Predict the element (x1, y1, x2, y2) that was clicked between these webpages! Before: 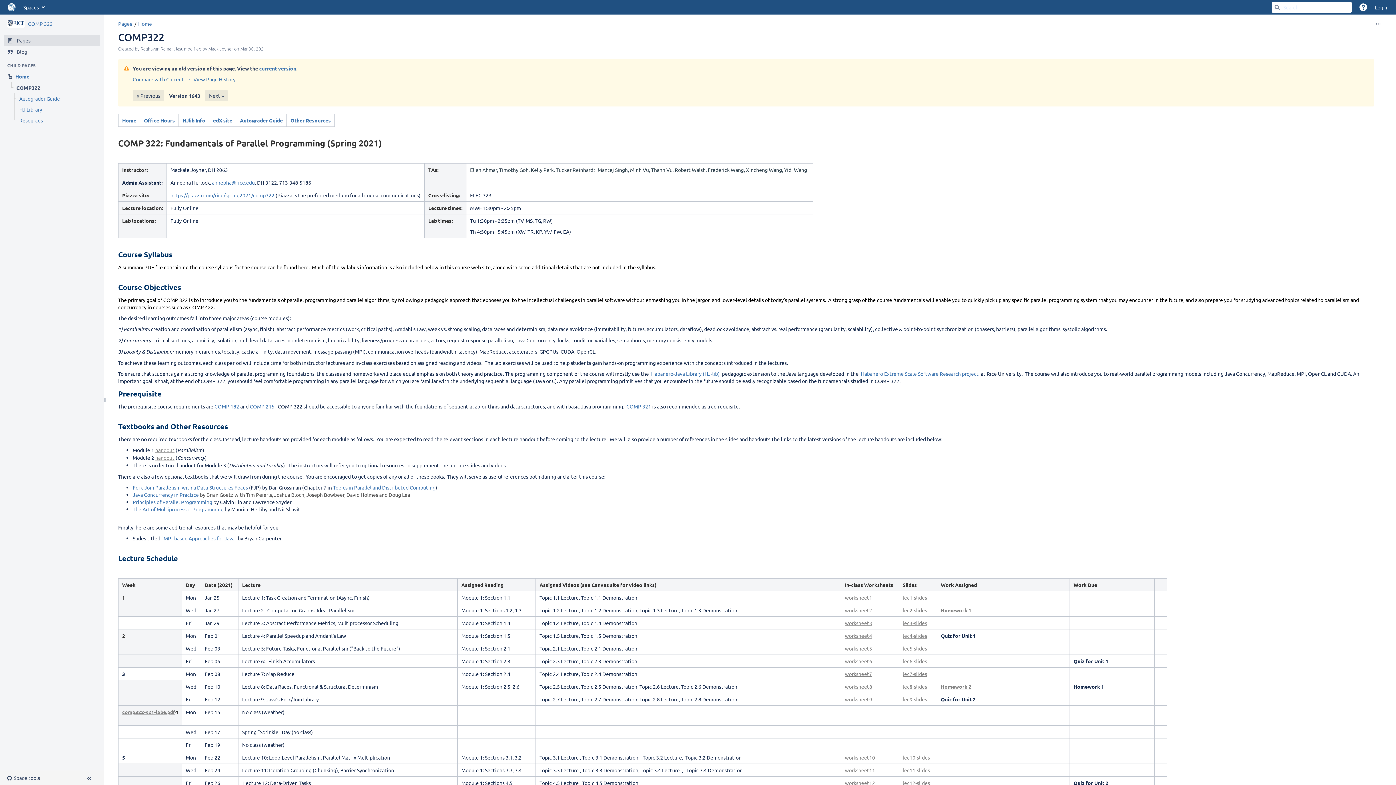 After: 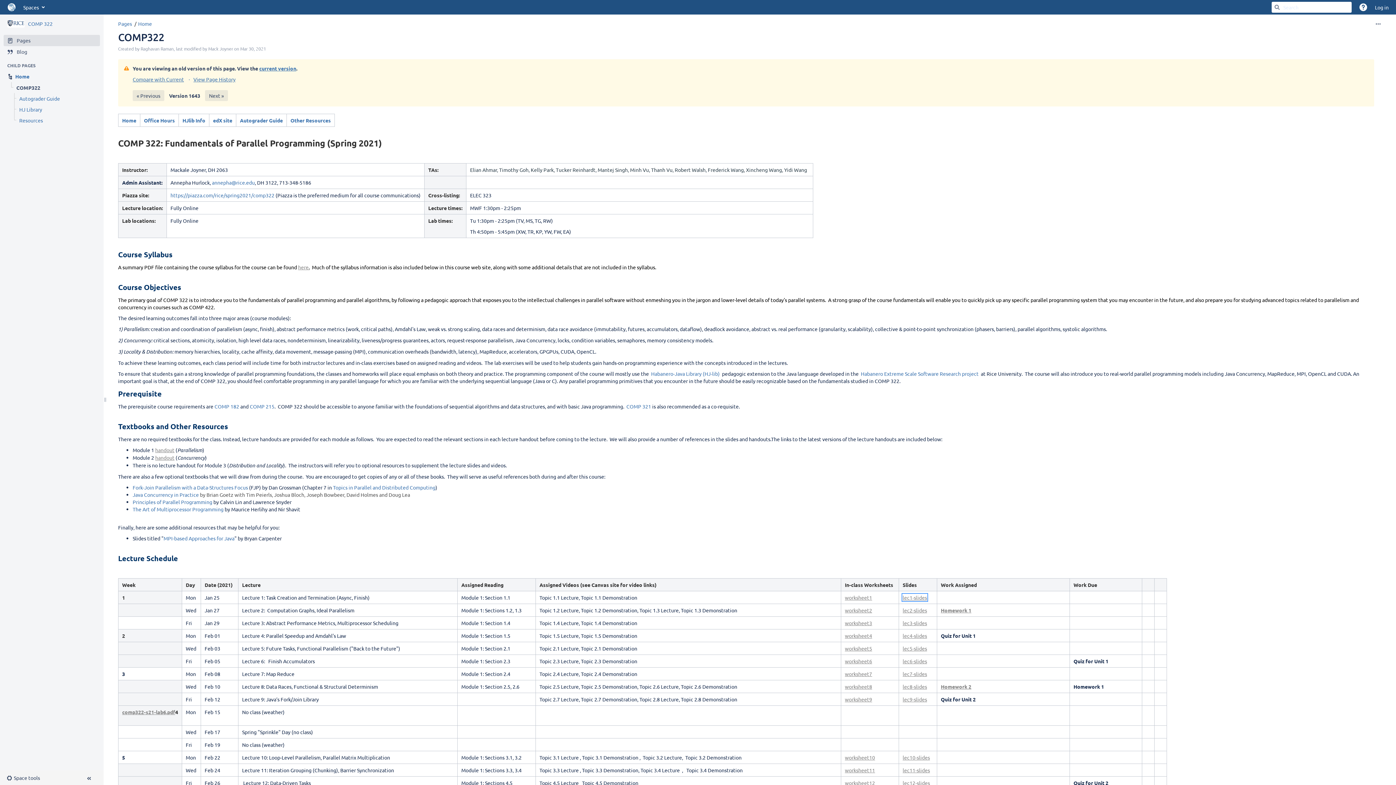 Action: label: lec1-slides bbox: (902, 594, 927, 601)